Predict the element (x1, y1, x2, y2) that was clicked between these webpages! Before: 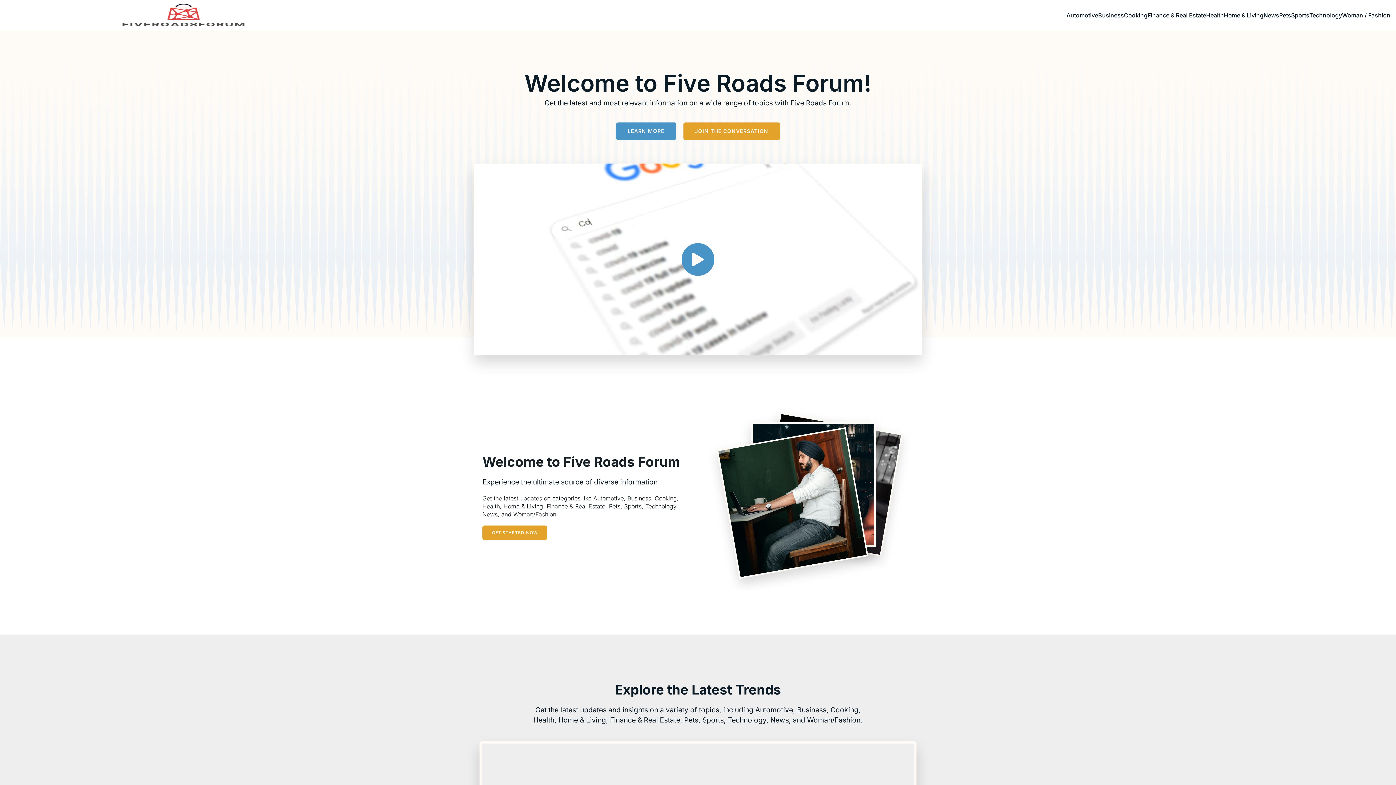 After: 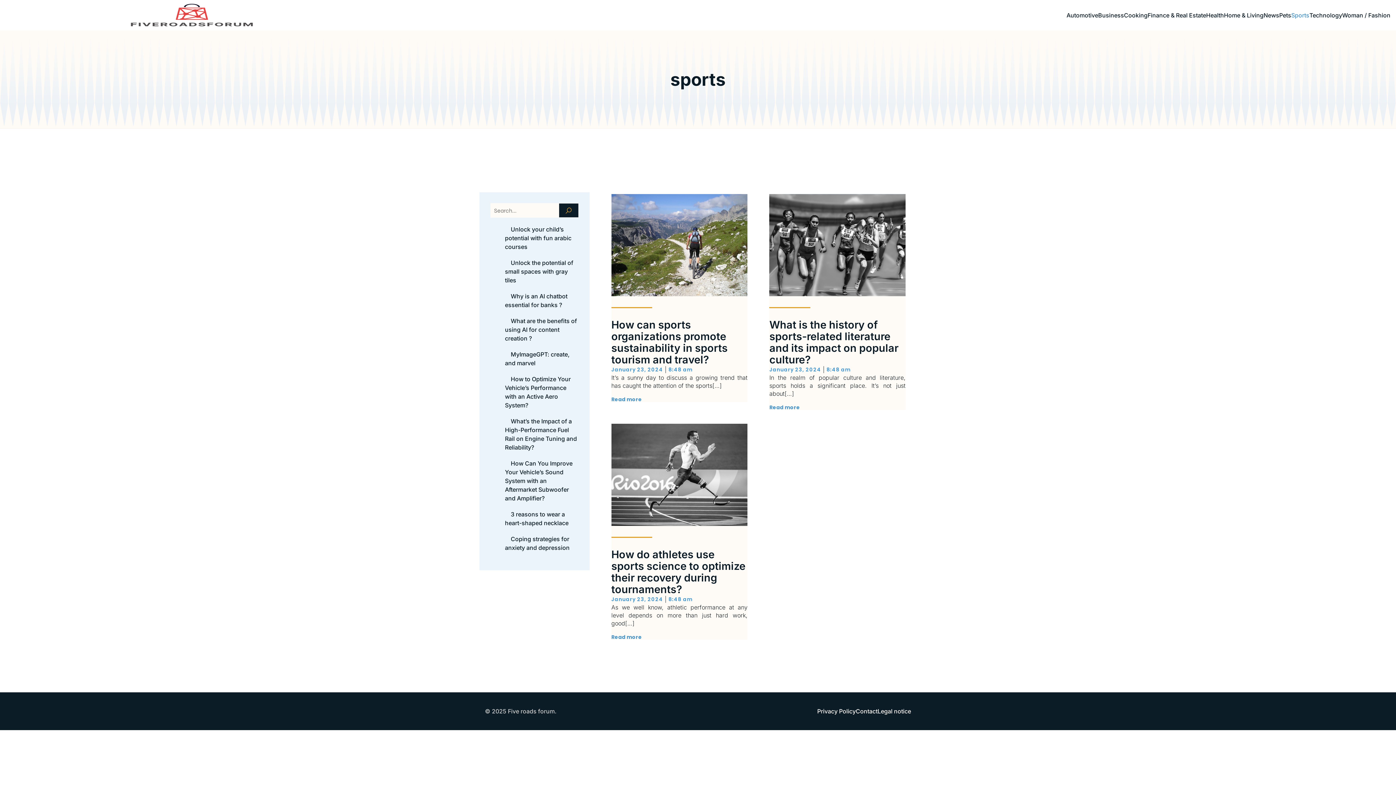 Action: label: Sports bbox: (1291, 0, 1309, 30)